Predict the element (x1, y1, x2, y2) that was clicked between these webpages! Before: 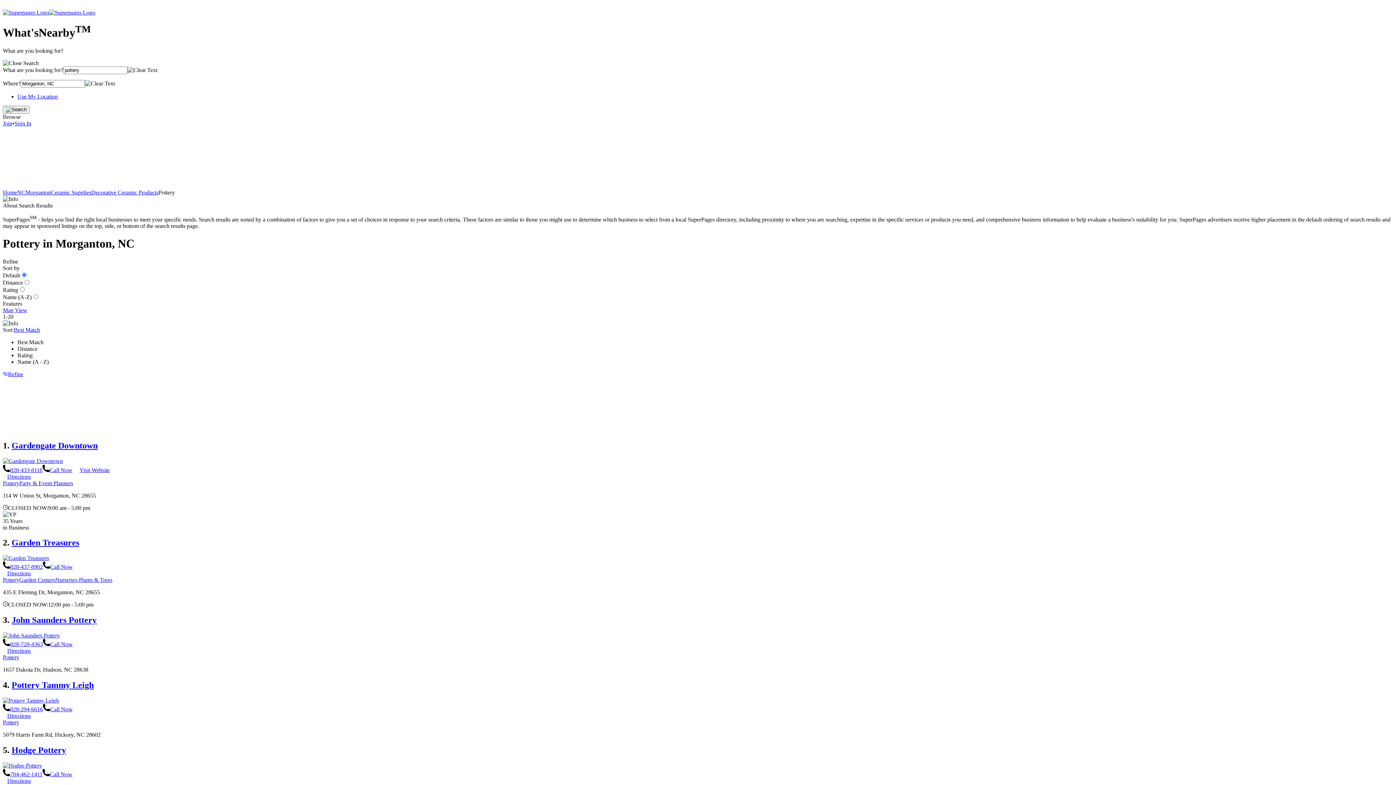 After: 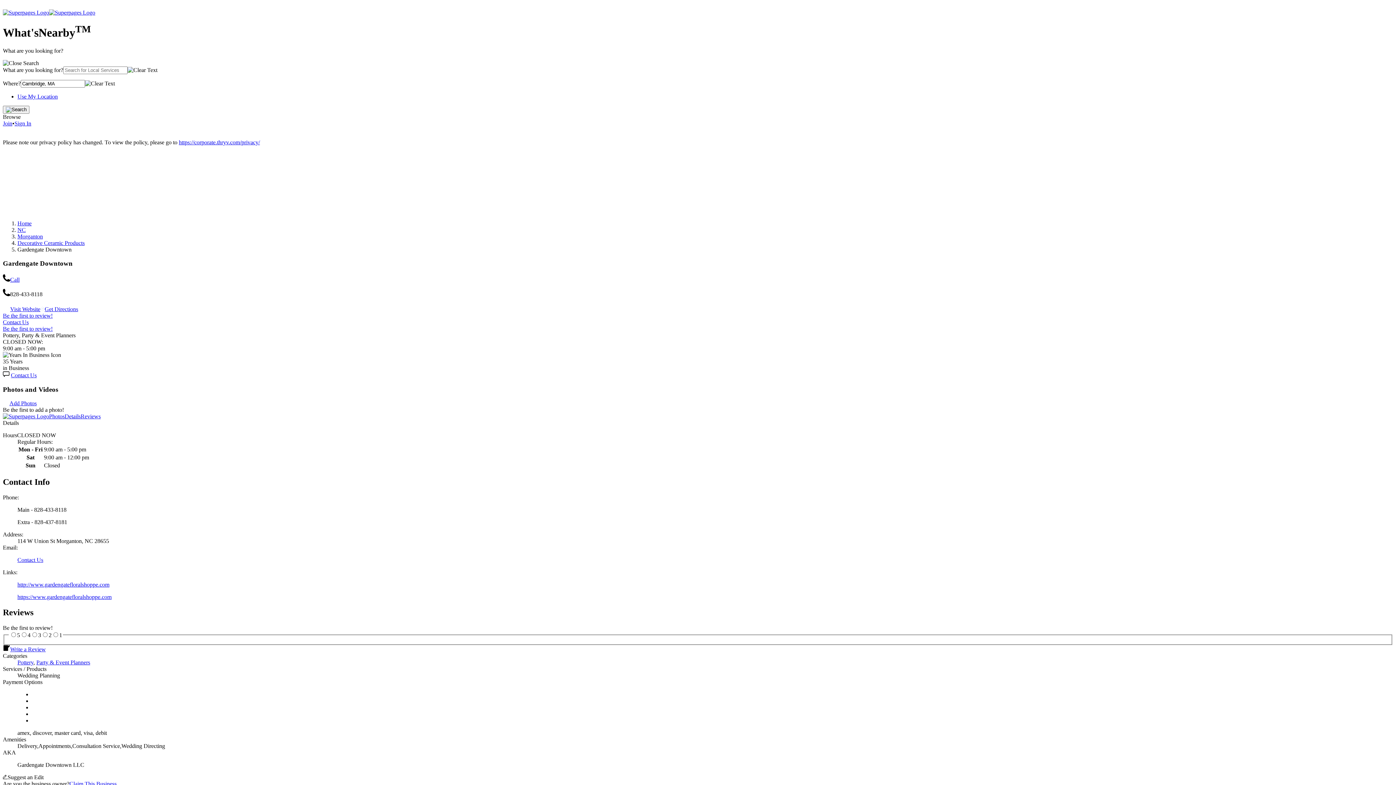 Action: bbox: (11, 440, 97, 450) label: Gardengate Downtown